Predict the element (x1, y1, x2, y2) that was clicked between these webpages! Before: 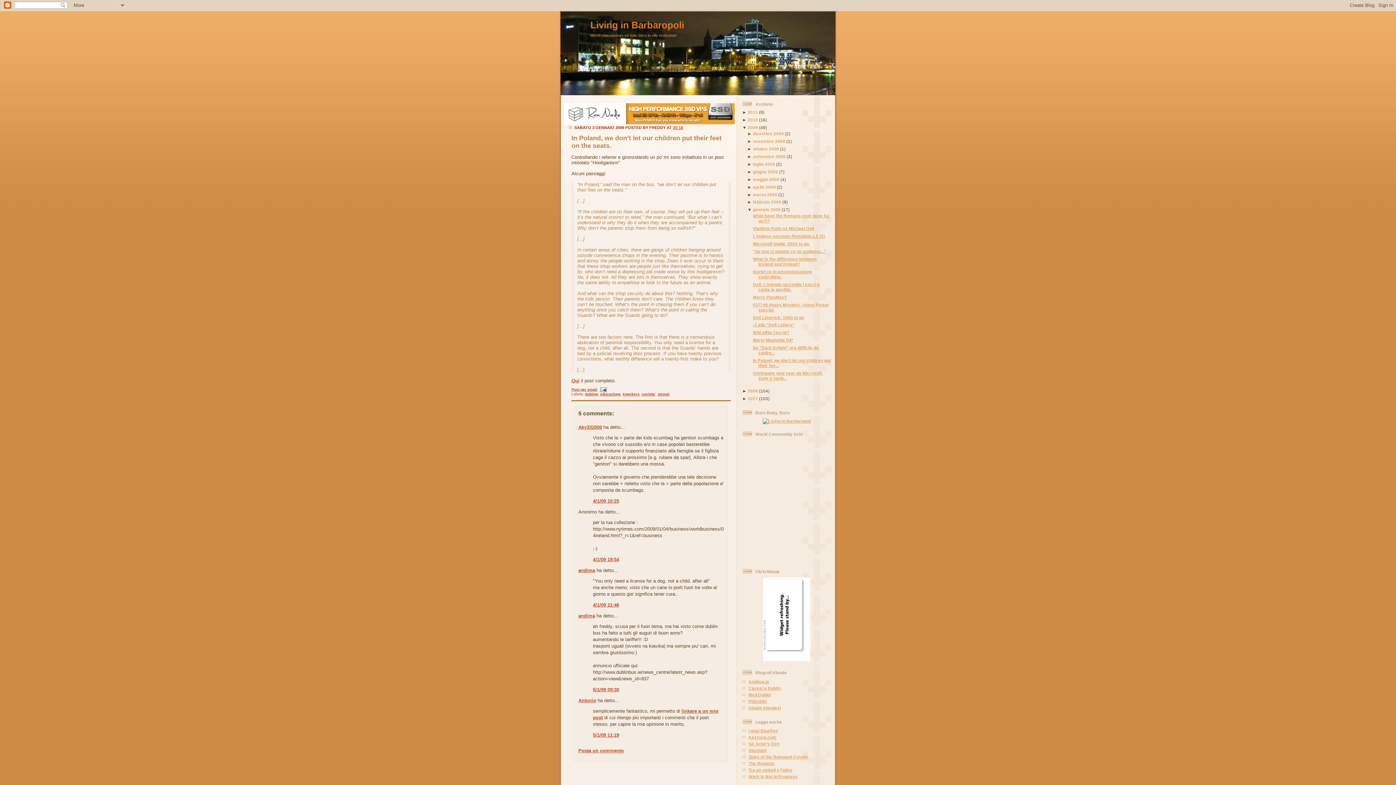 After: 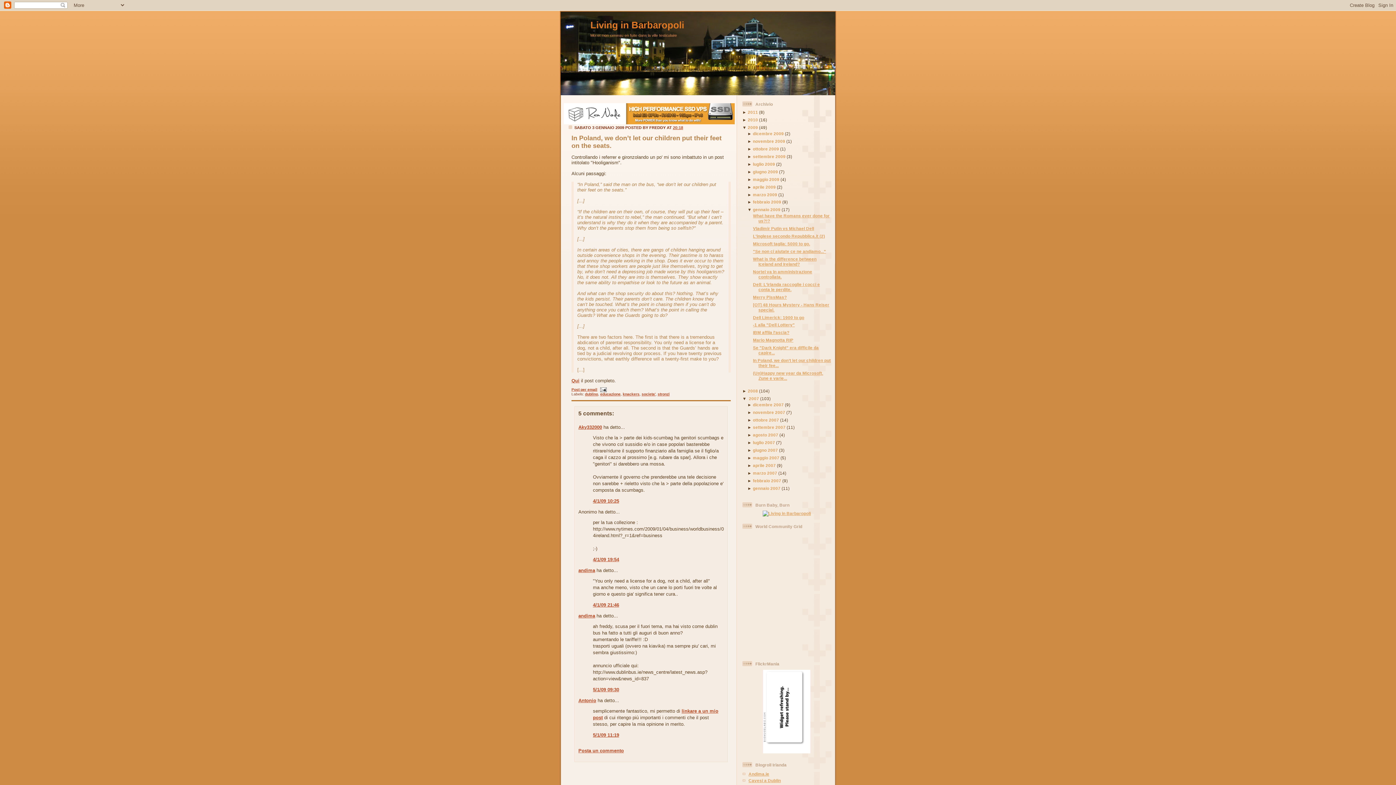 Action: bbox: (742, 396, 748, 401) label: ► 